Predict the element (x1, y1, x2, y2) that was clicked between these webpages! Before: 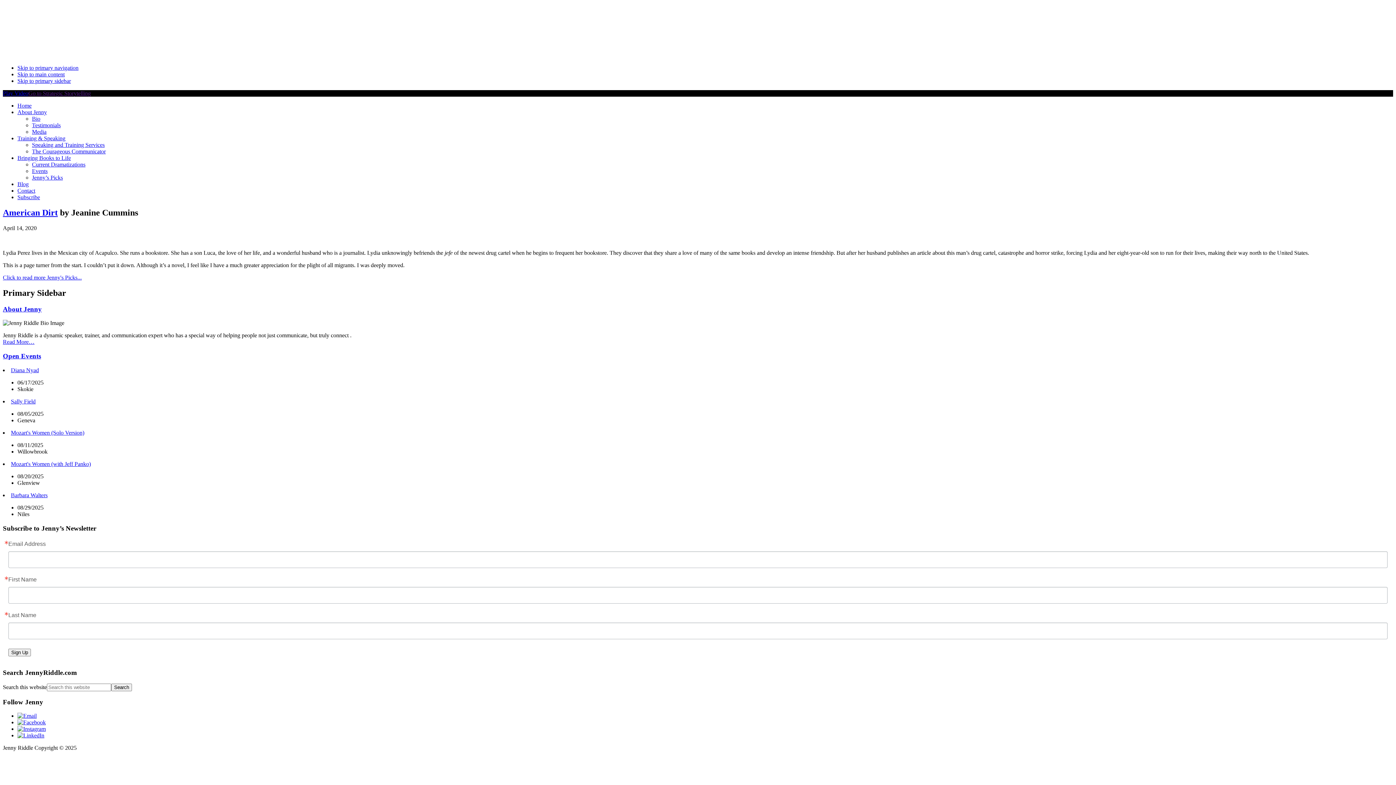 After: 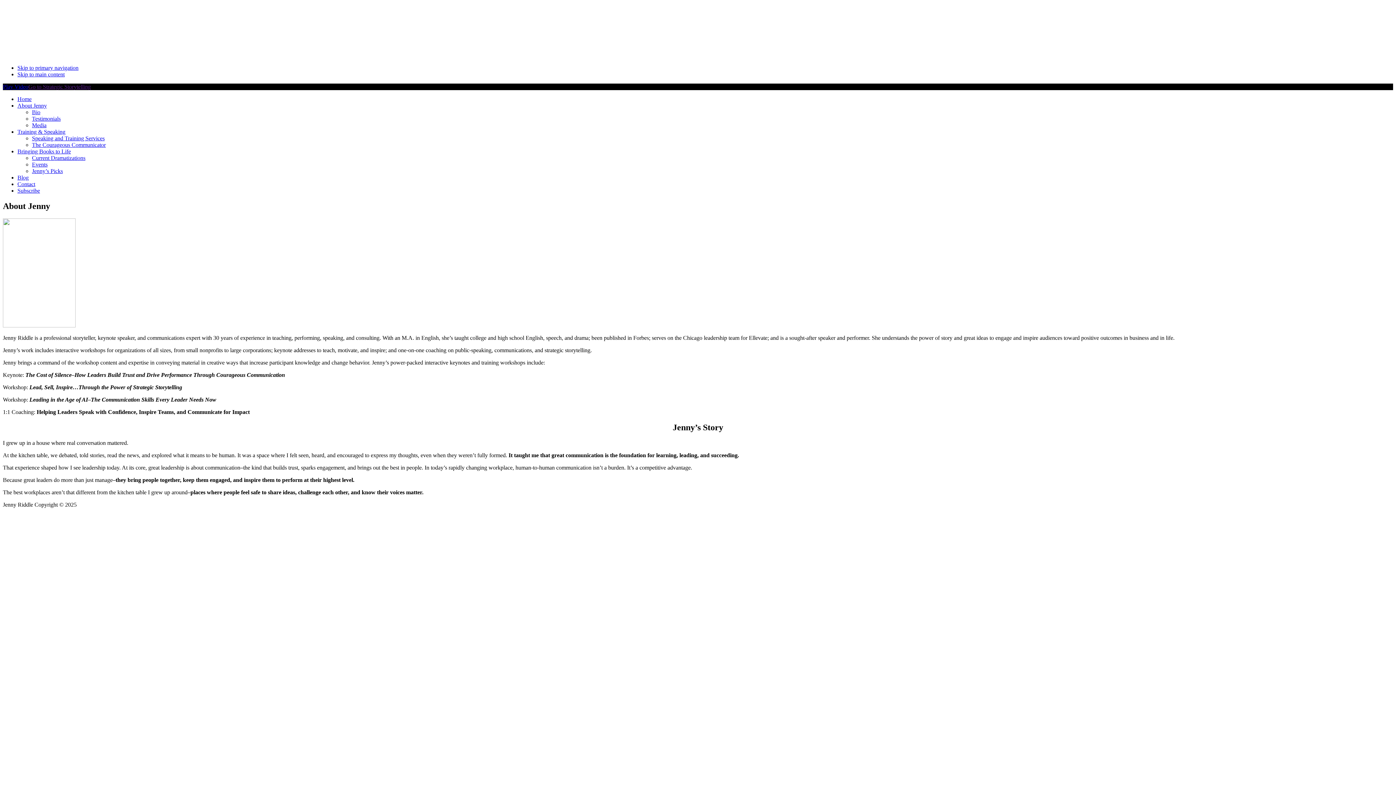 Action: label: About Jenny bbox: (17, 109, 46, 115)